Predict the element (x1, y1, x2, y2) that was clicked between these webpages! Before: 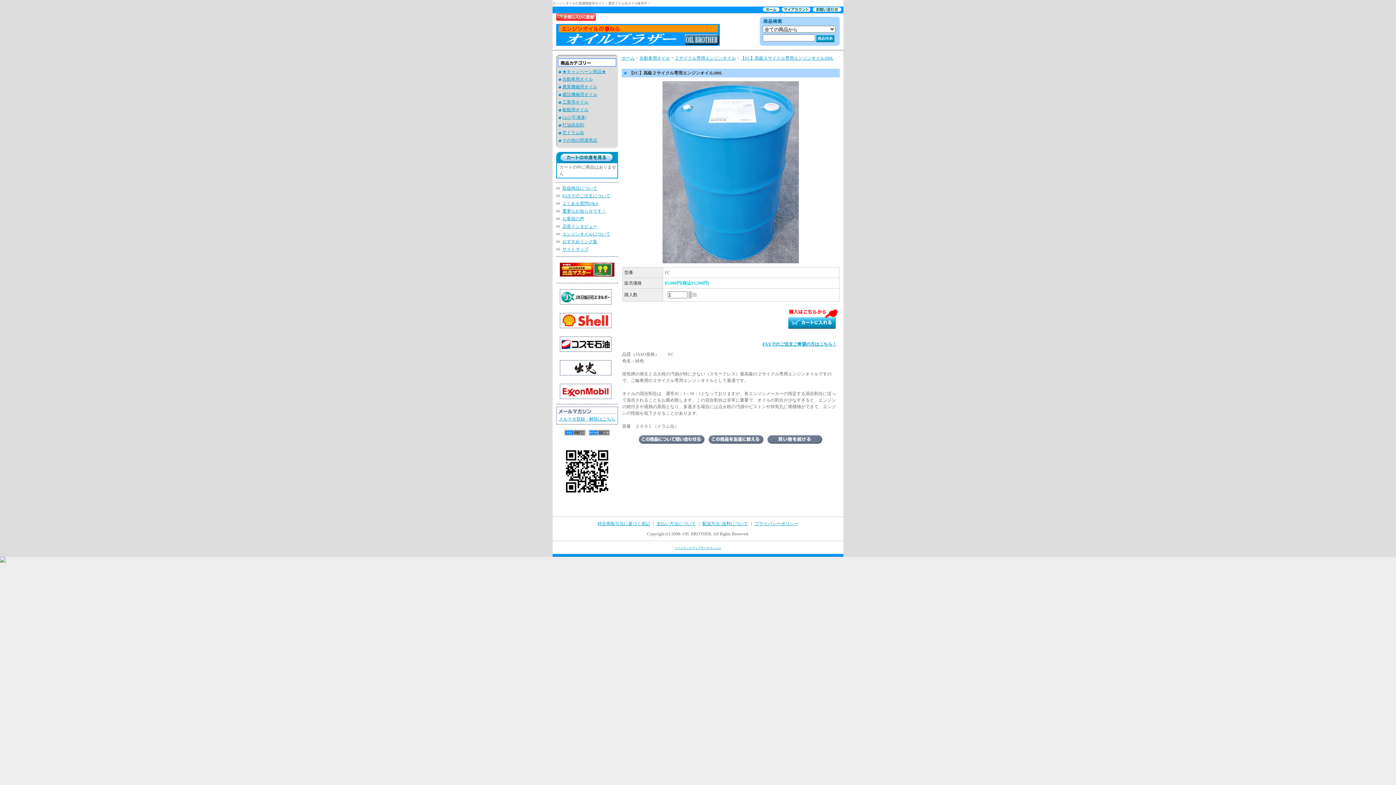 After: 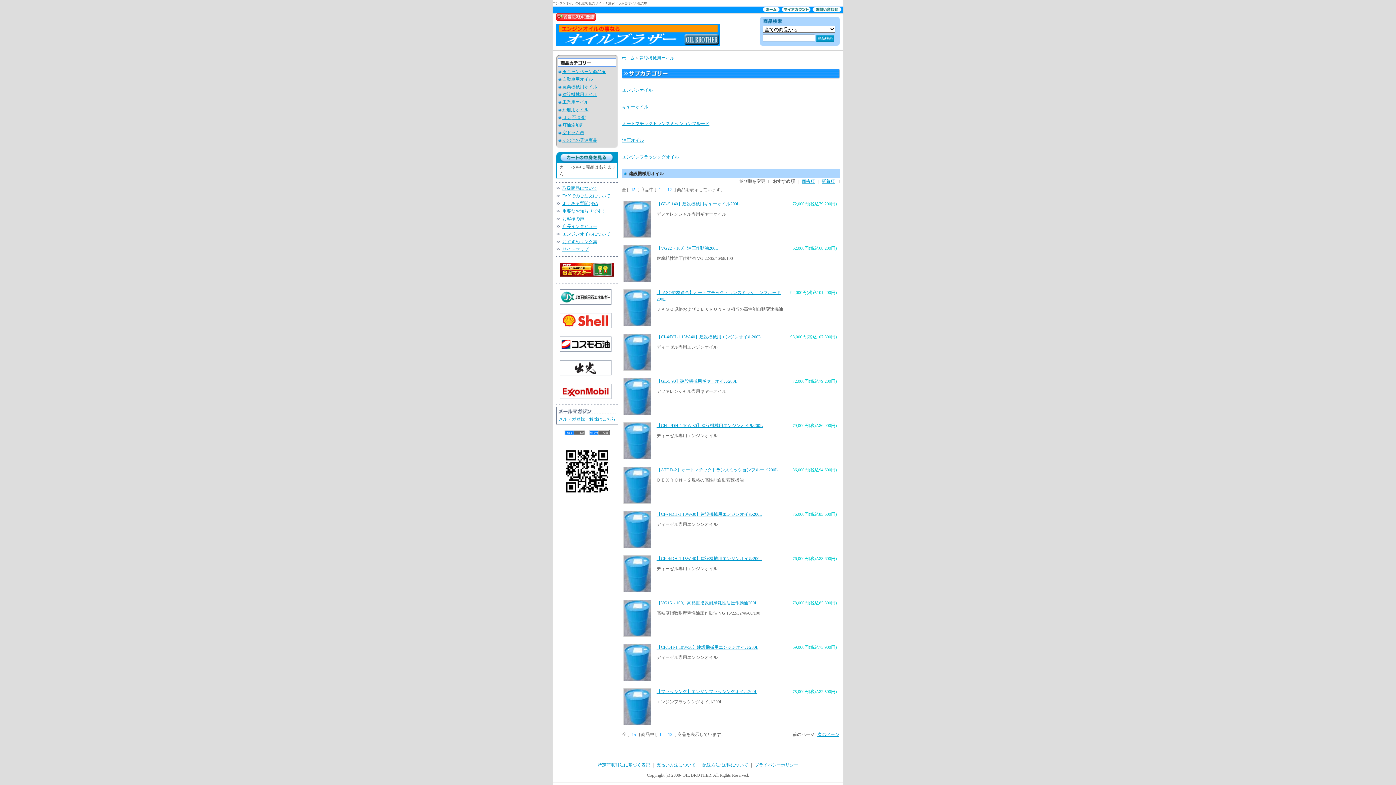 Action: label: 建設機械用オイル bbox: (562, 92, 597, 97)